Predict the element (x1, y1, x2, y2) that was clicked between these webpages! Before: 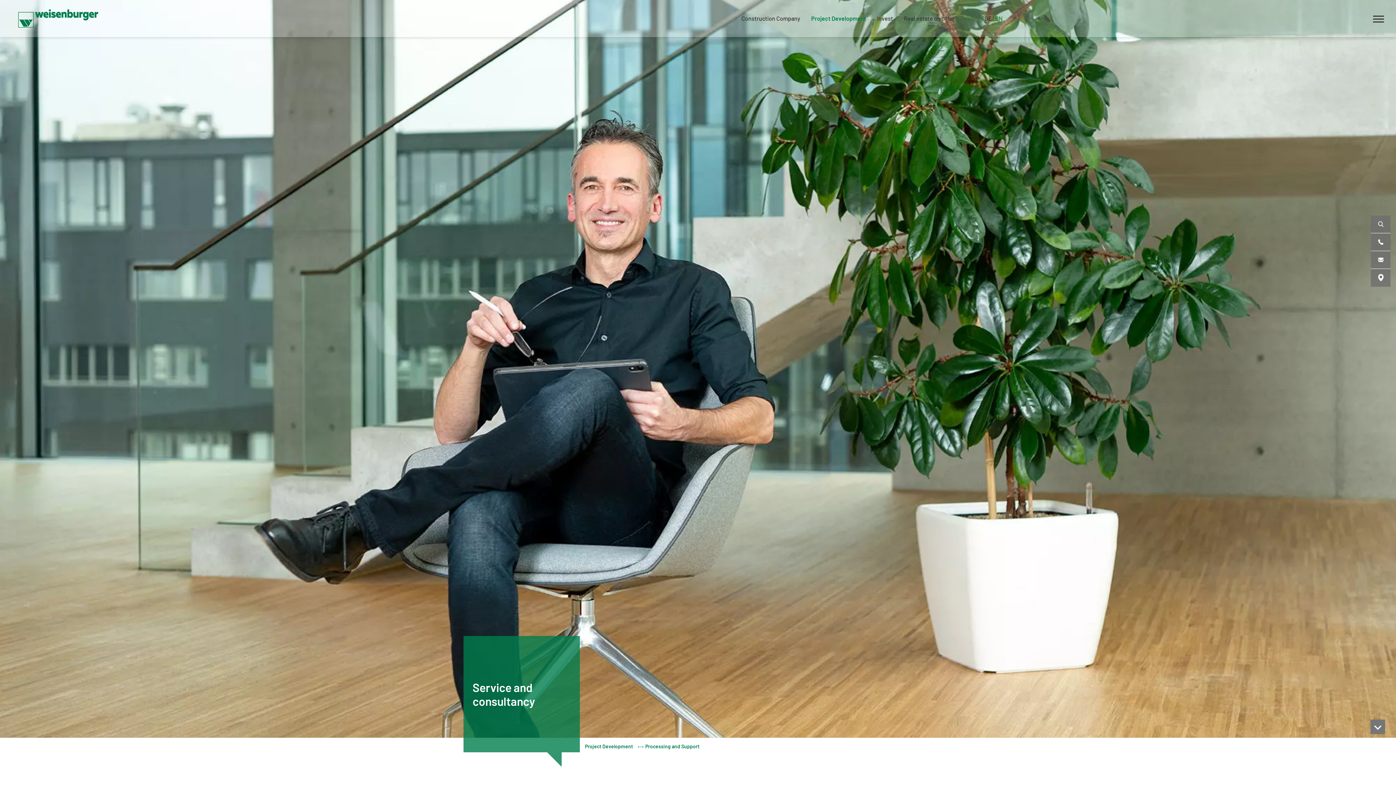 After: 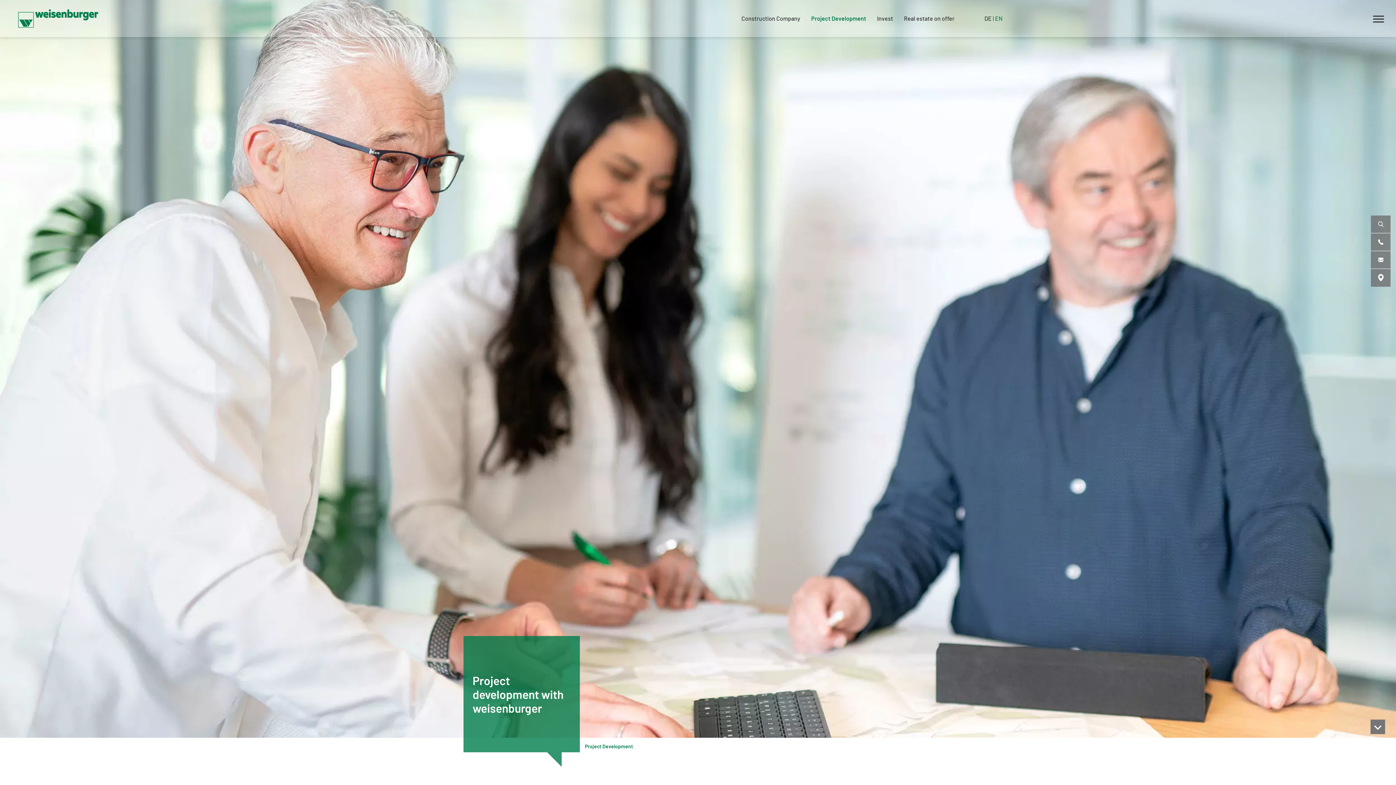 Action: bbox: (585, 743, 633, 749) label: Project Development